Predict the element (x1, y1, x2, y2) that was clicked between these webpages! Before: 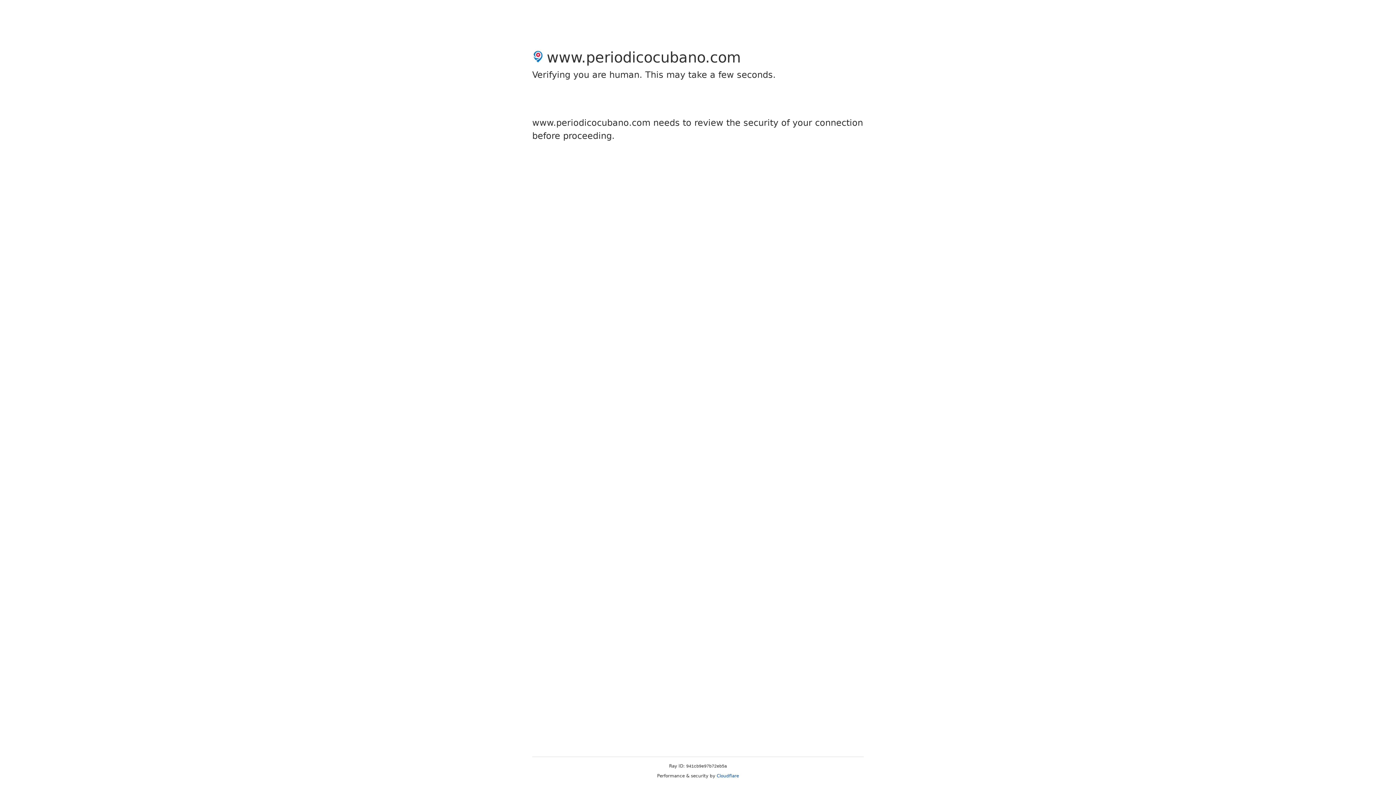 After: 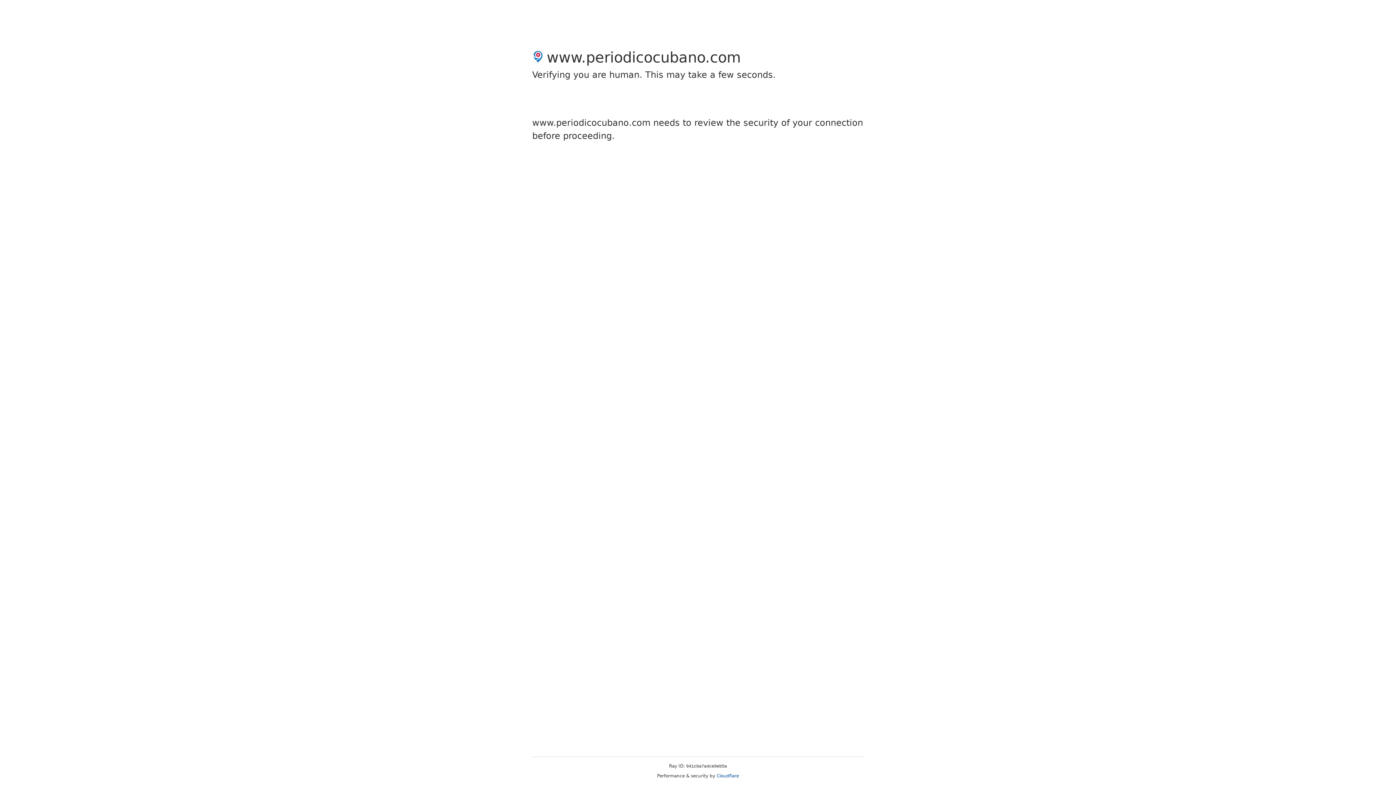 Action: bbox: (716, 773, 739, 778) label: Cloudflare